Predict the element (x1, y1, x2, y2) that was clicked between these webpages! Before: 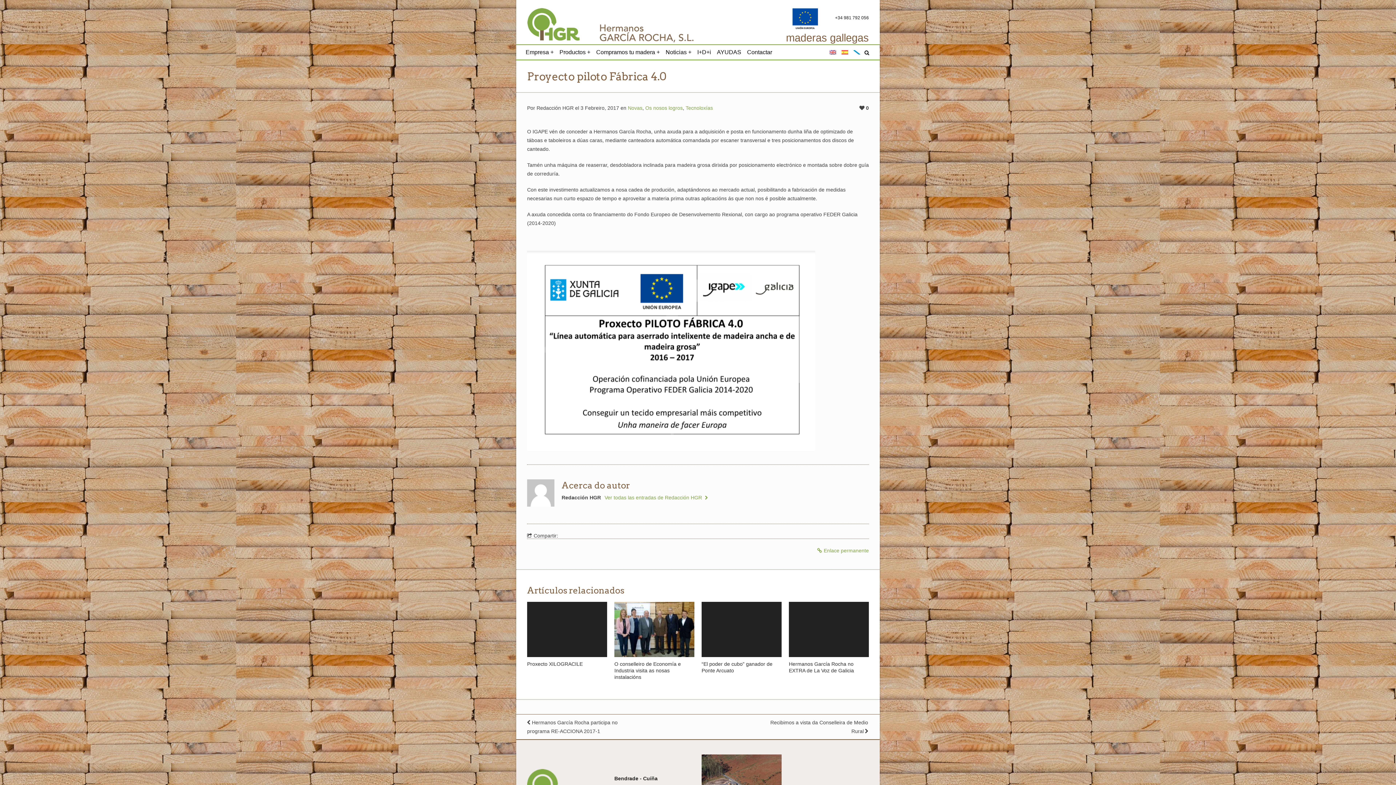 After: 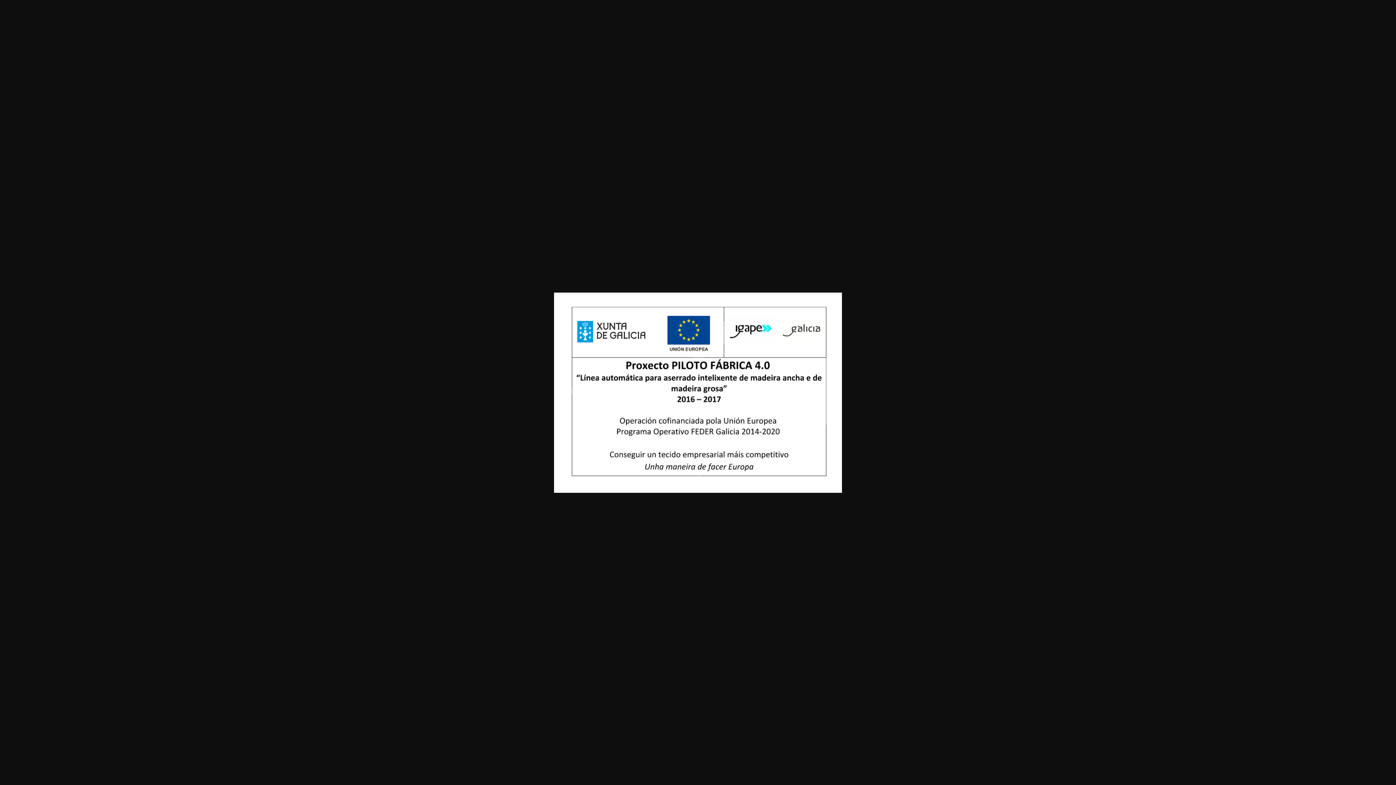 Action: bbox: (527, 446, 815, 452)